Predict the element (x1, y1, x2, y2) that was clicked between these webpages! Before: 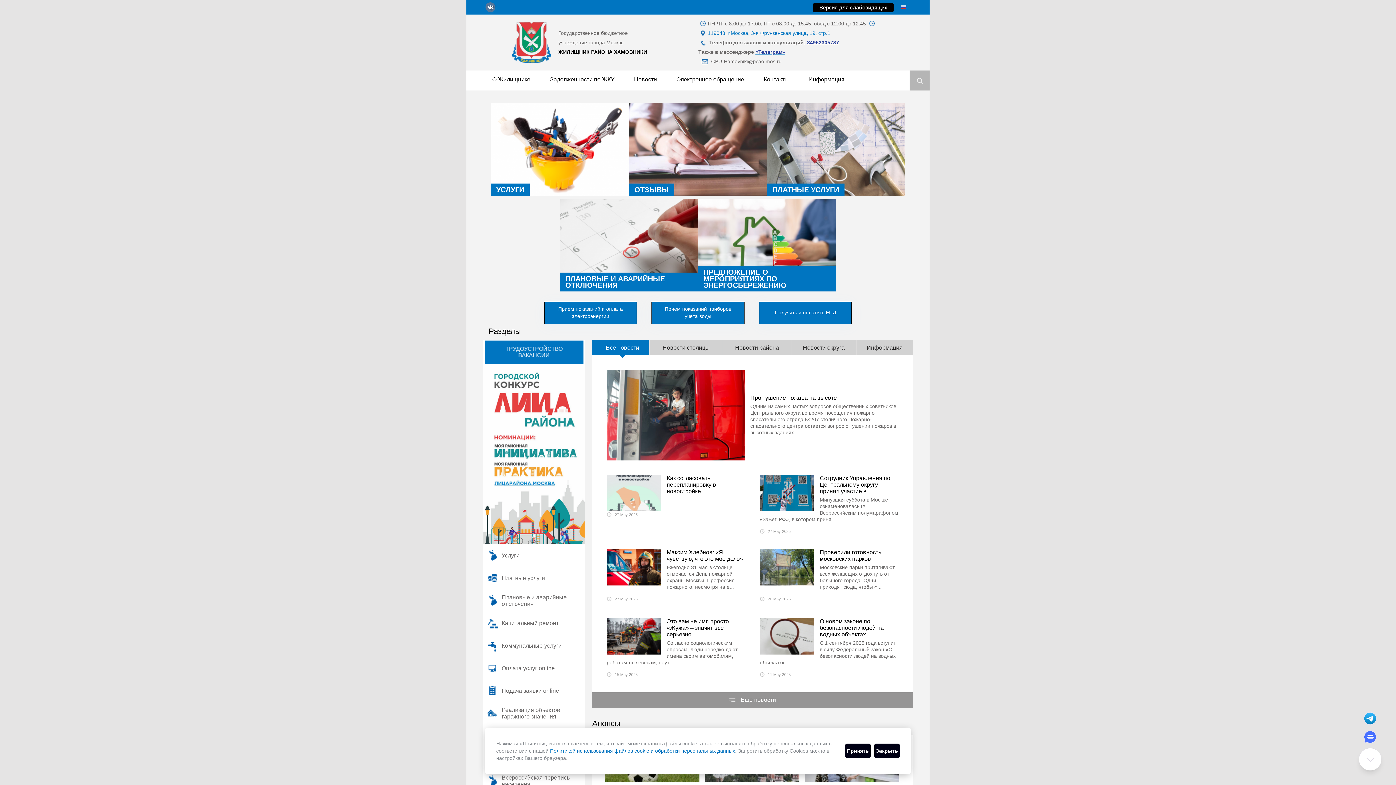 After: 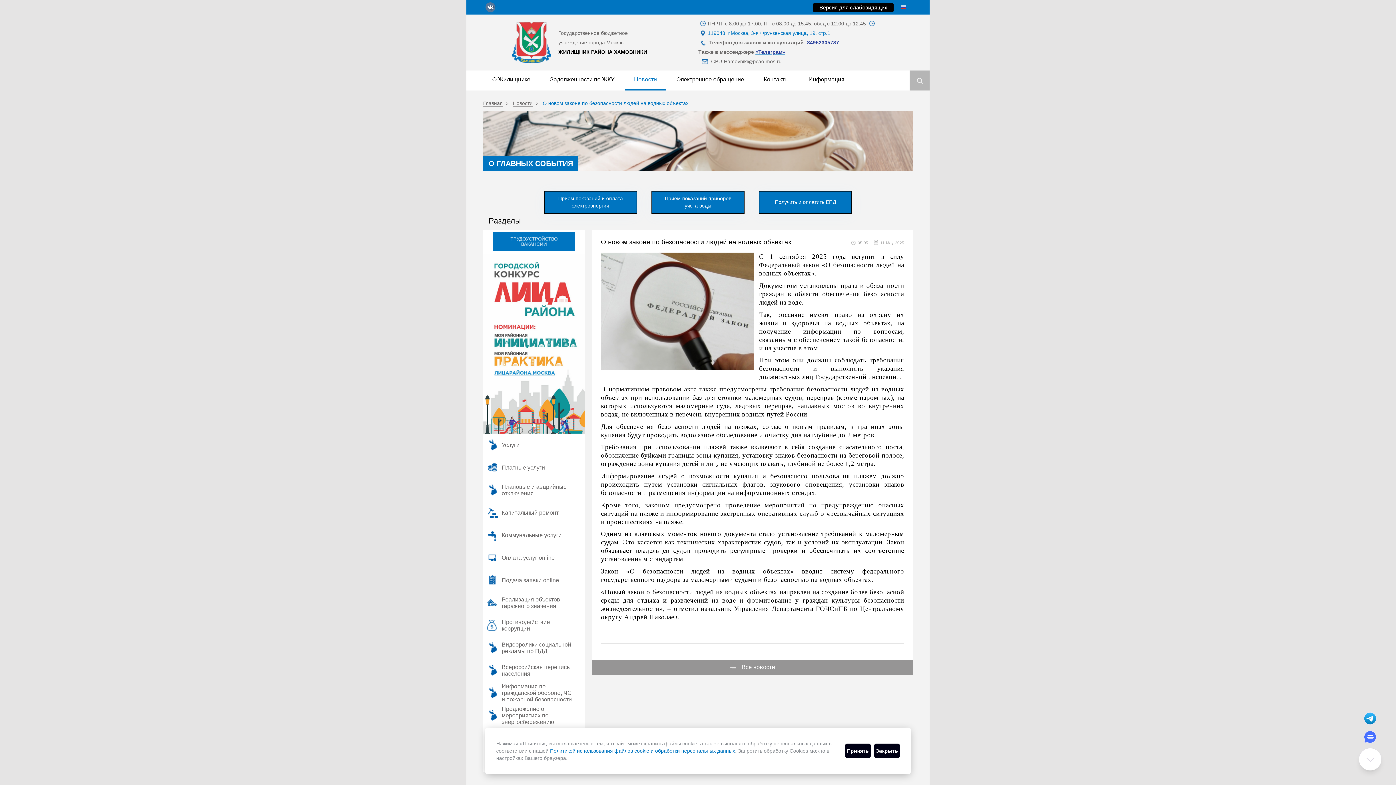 Action: bbox: (760, 618, 898, 678) label: О новом законе по безопасности людей на водных объектах
С 1 сентября 2025 года вступит в силу Федеральный закон «О безопасности людей на водных объектах». ...
11 May 2025